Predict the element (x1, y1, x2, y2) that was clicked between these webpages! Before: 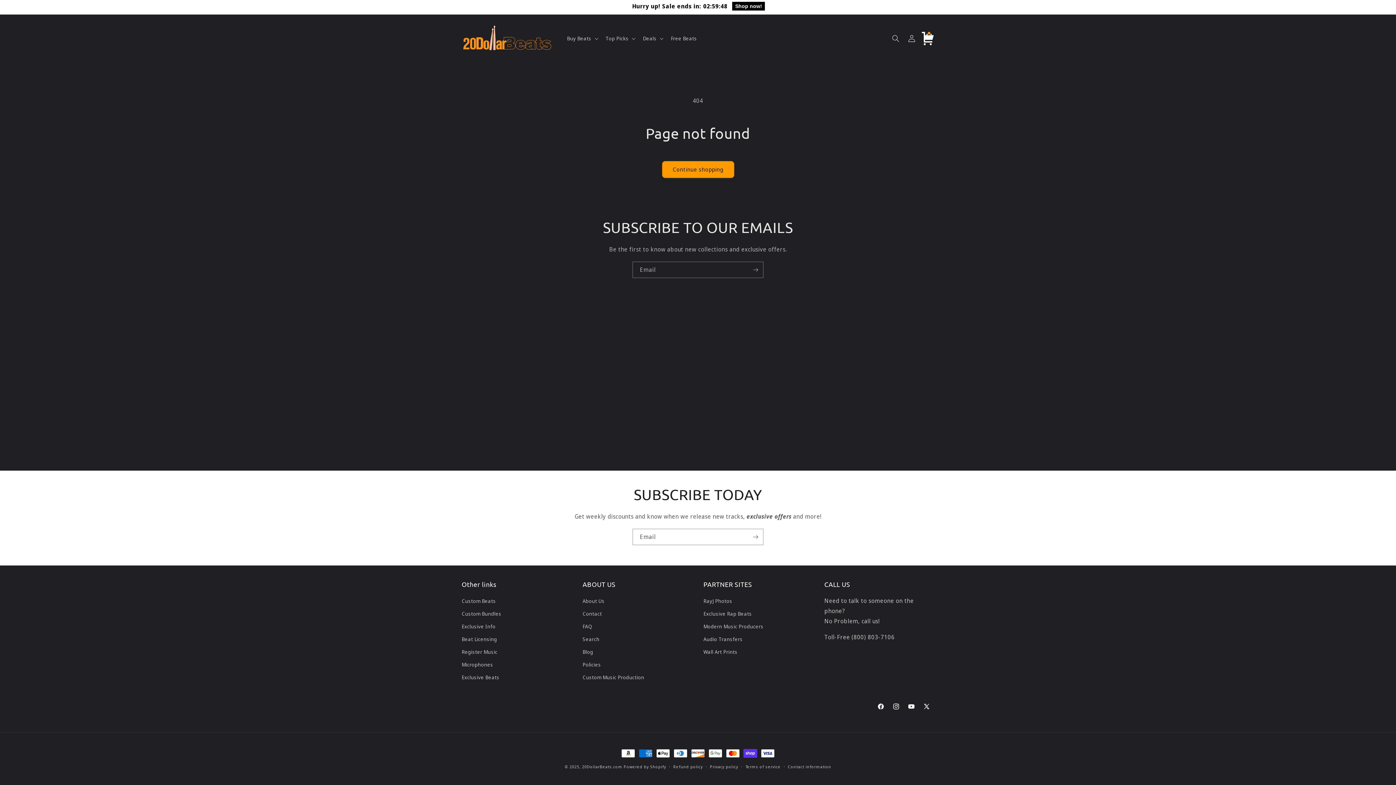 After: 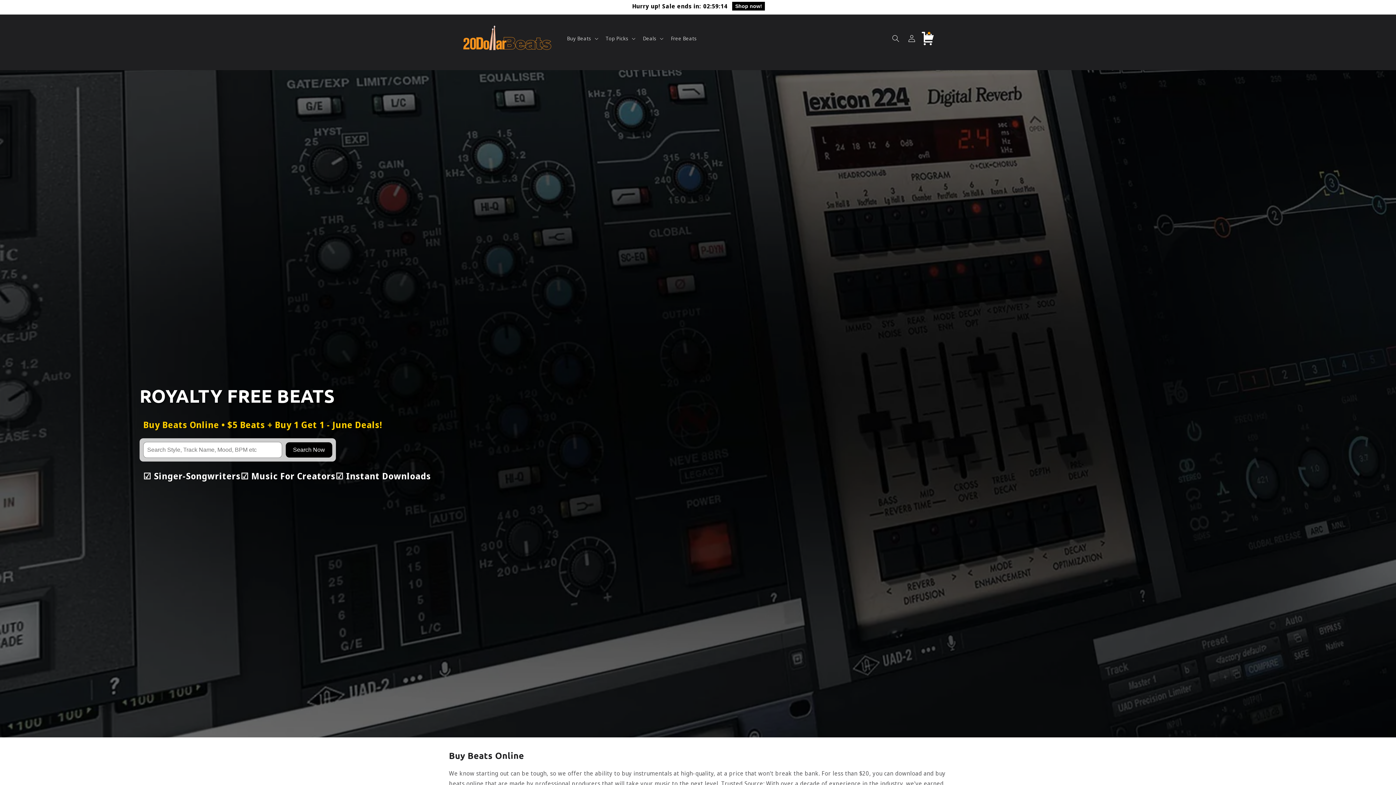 Action: bbox: (582, 764, 622, 769) label: 20DollarBeats.com